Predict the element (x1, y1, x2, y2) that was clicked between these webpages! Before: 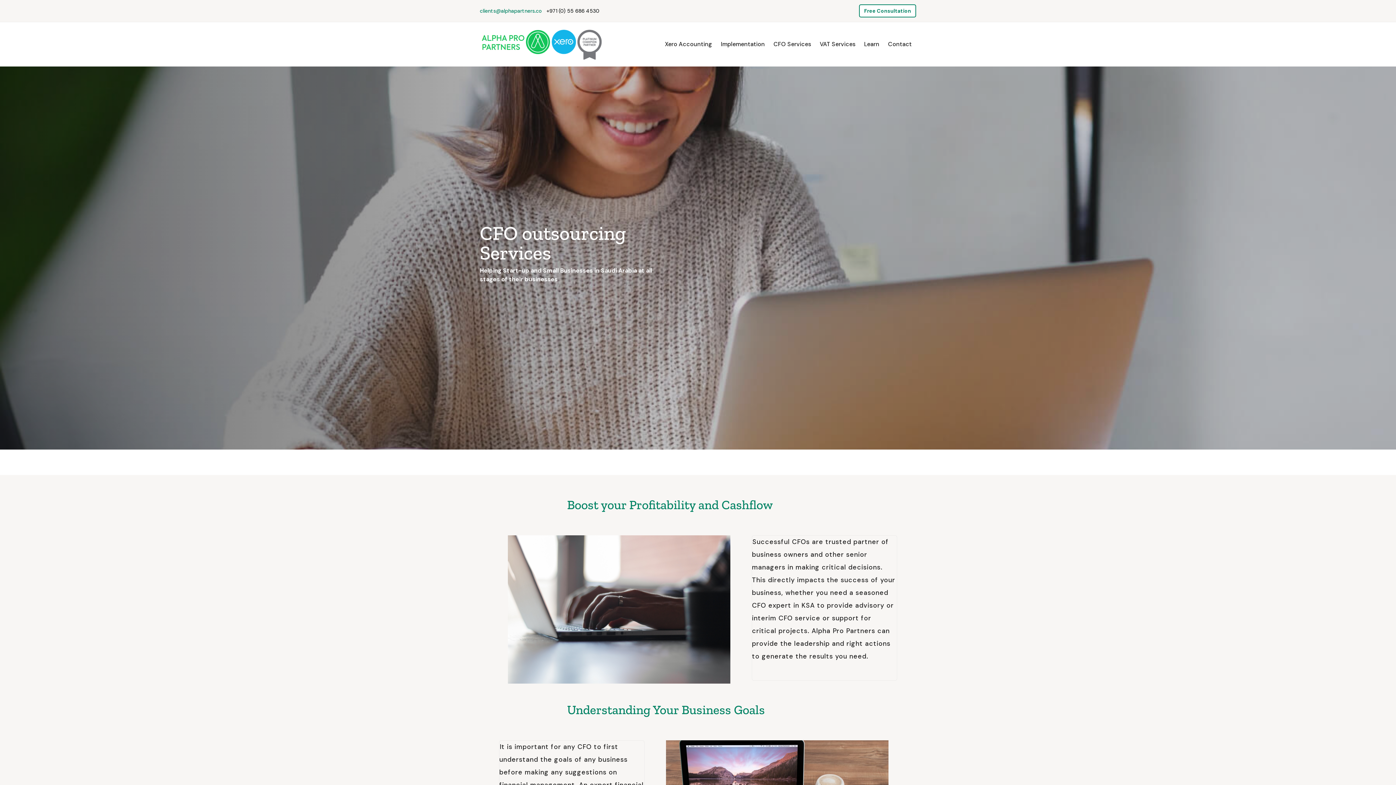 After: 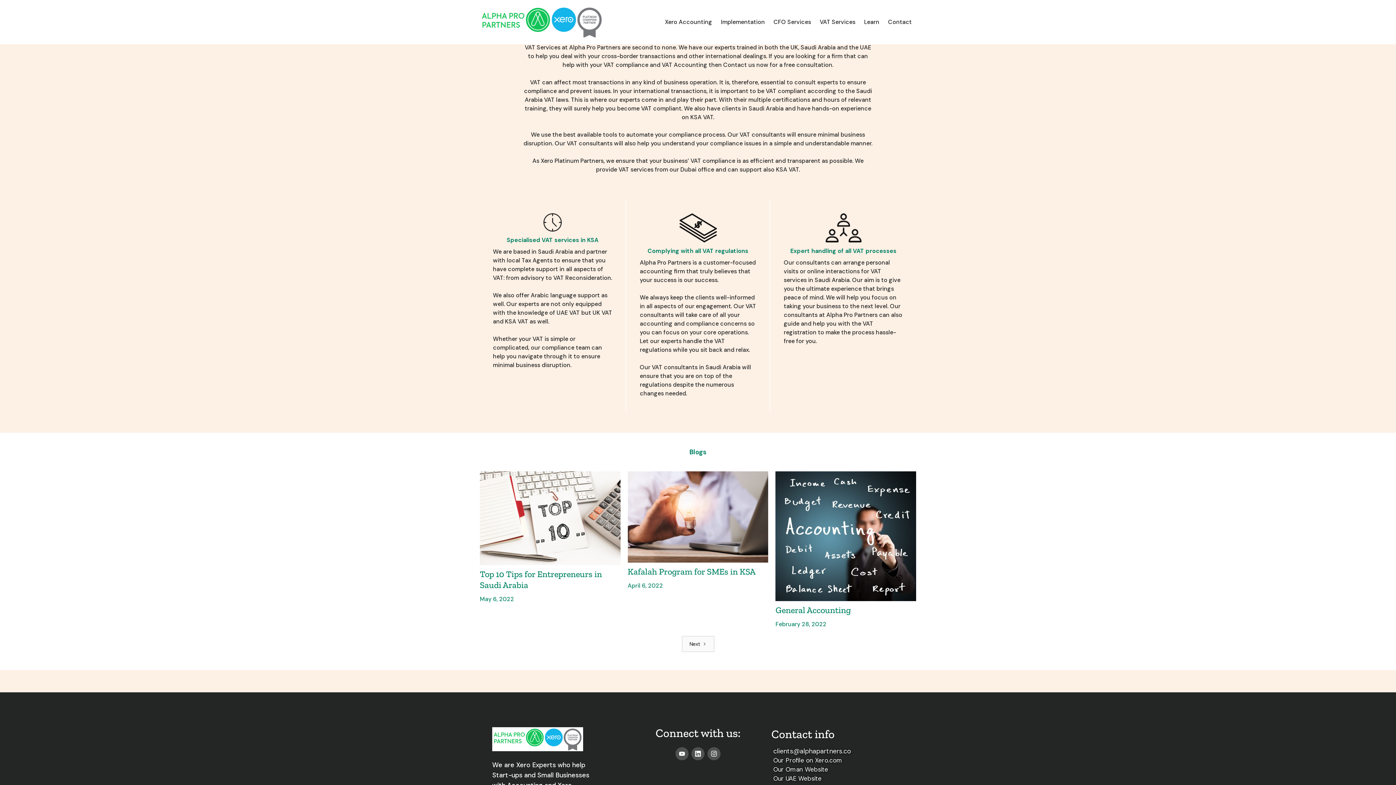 Action: label: VAT Services bbox: (815, 40, 860, 48)